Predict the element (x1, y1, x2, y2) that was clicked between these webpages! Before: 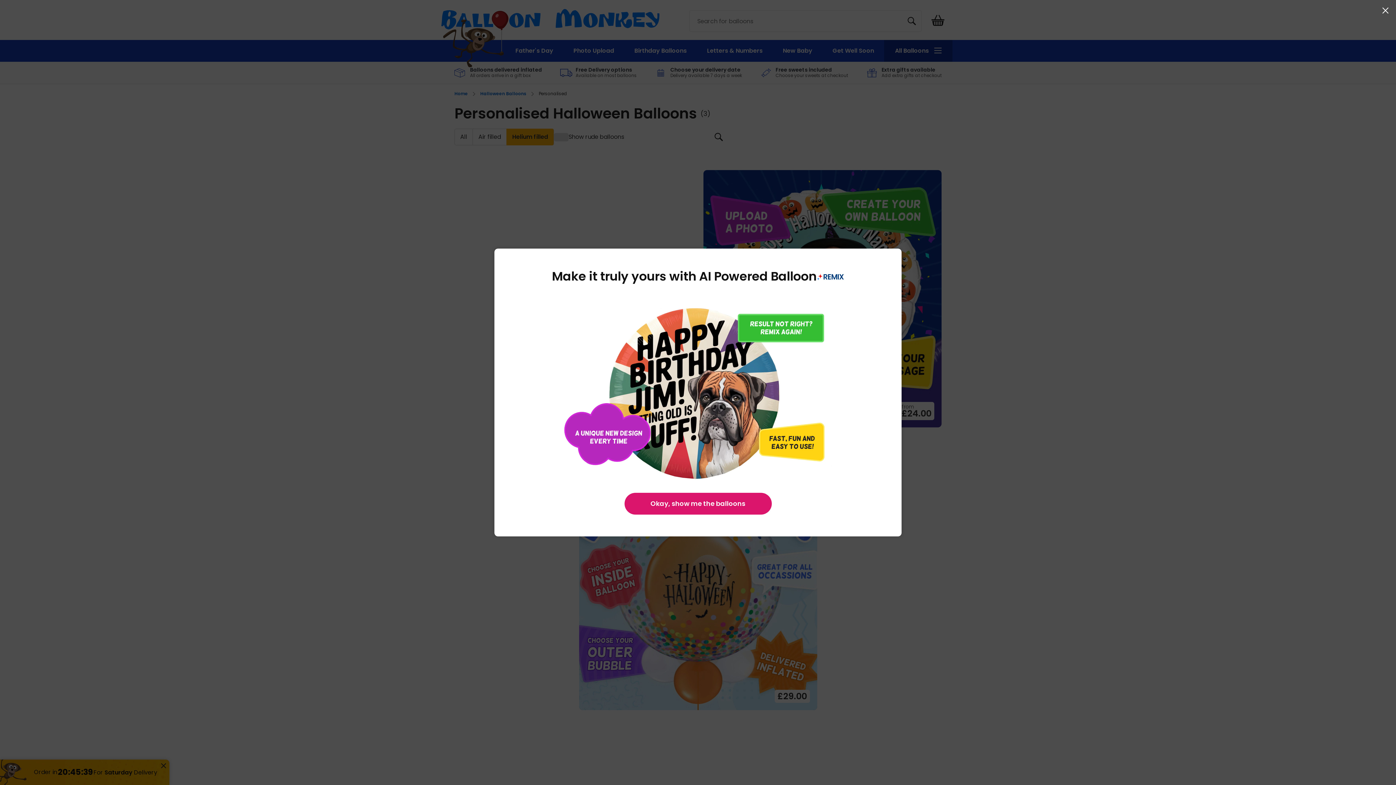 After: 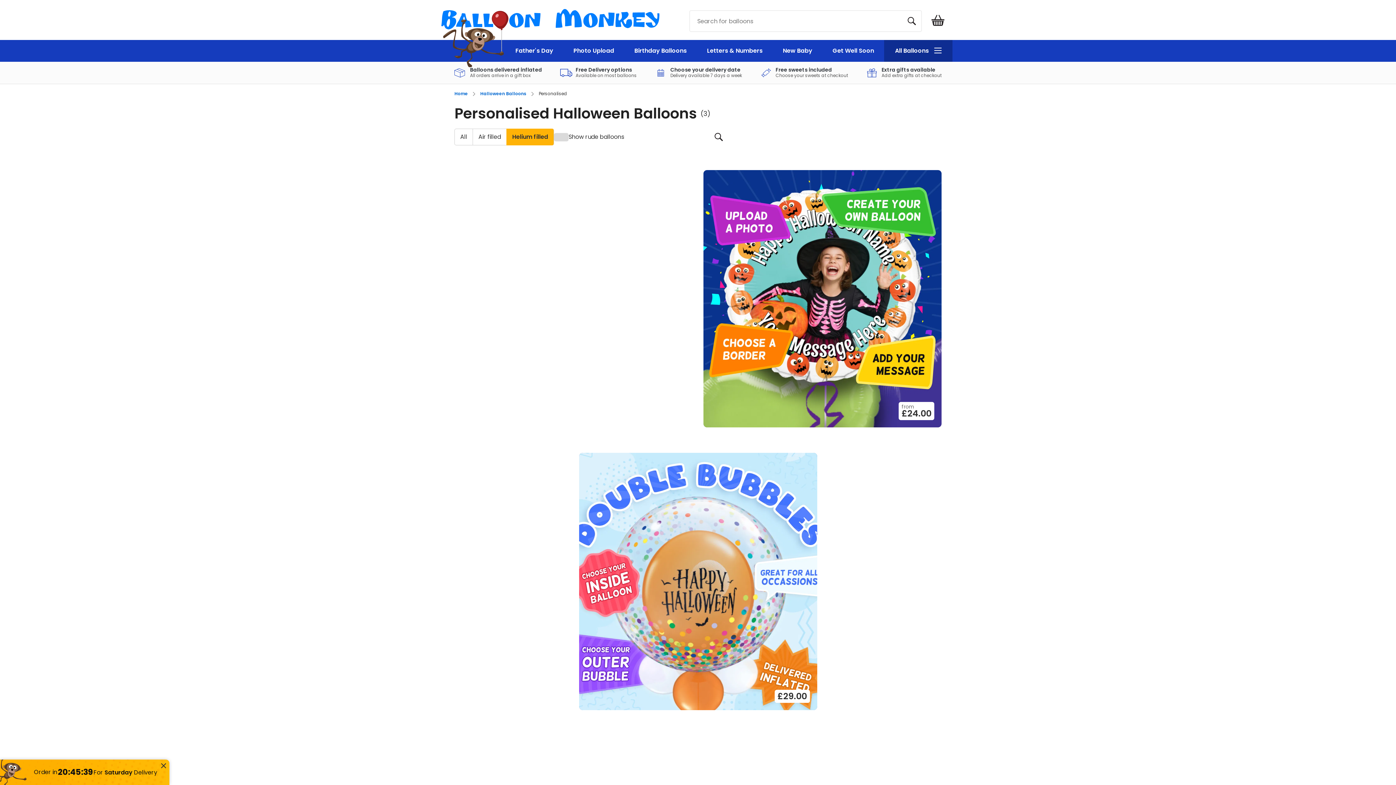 Action: label: Okay, show me the balloons bbox: (624, 493, 771, 515)